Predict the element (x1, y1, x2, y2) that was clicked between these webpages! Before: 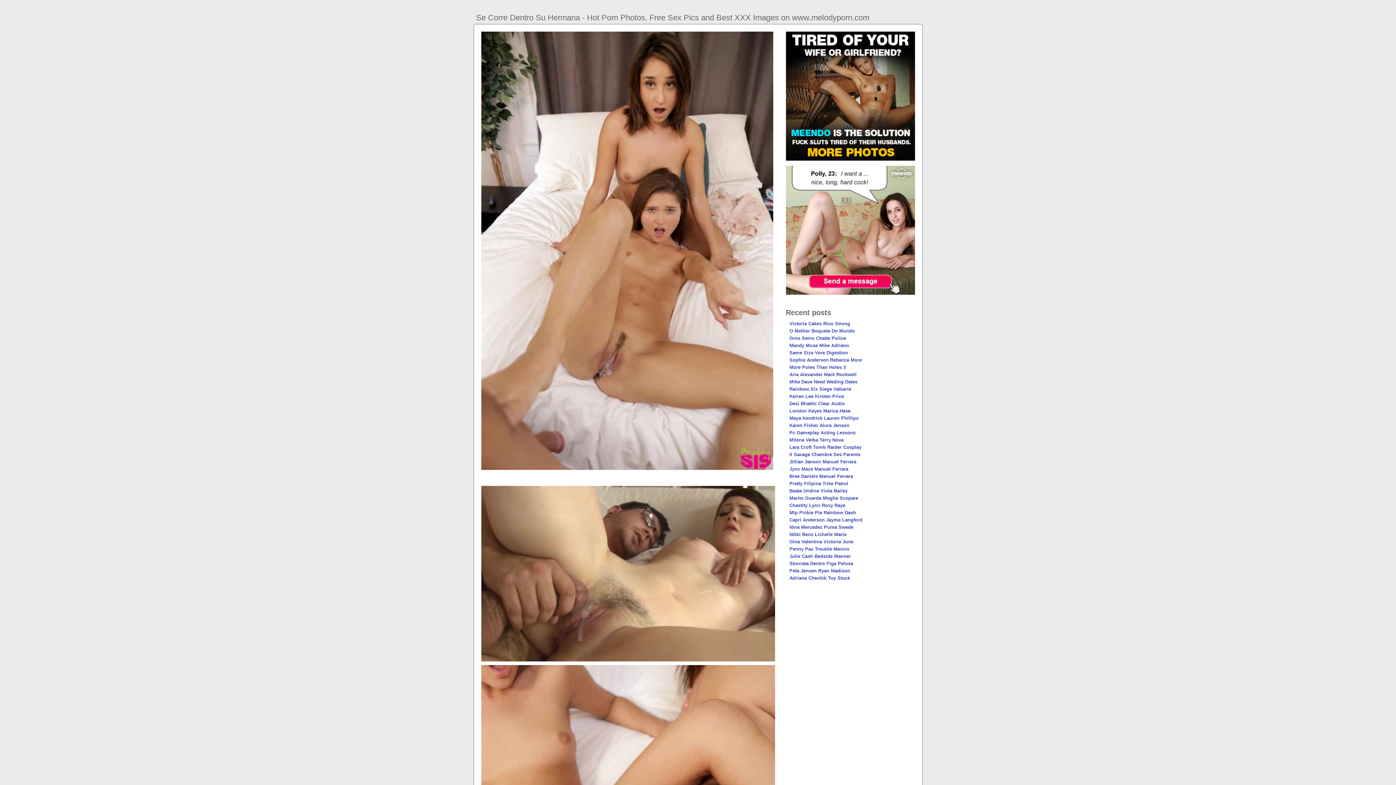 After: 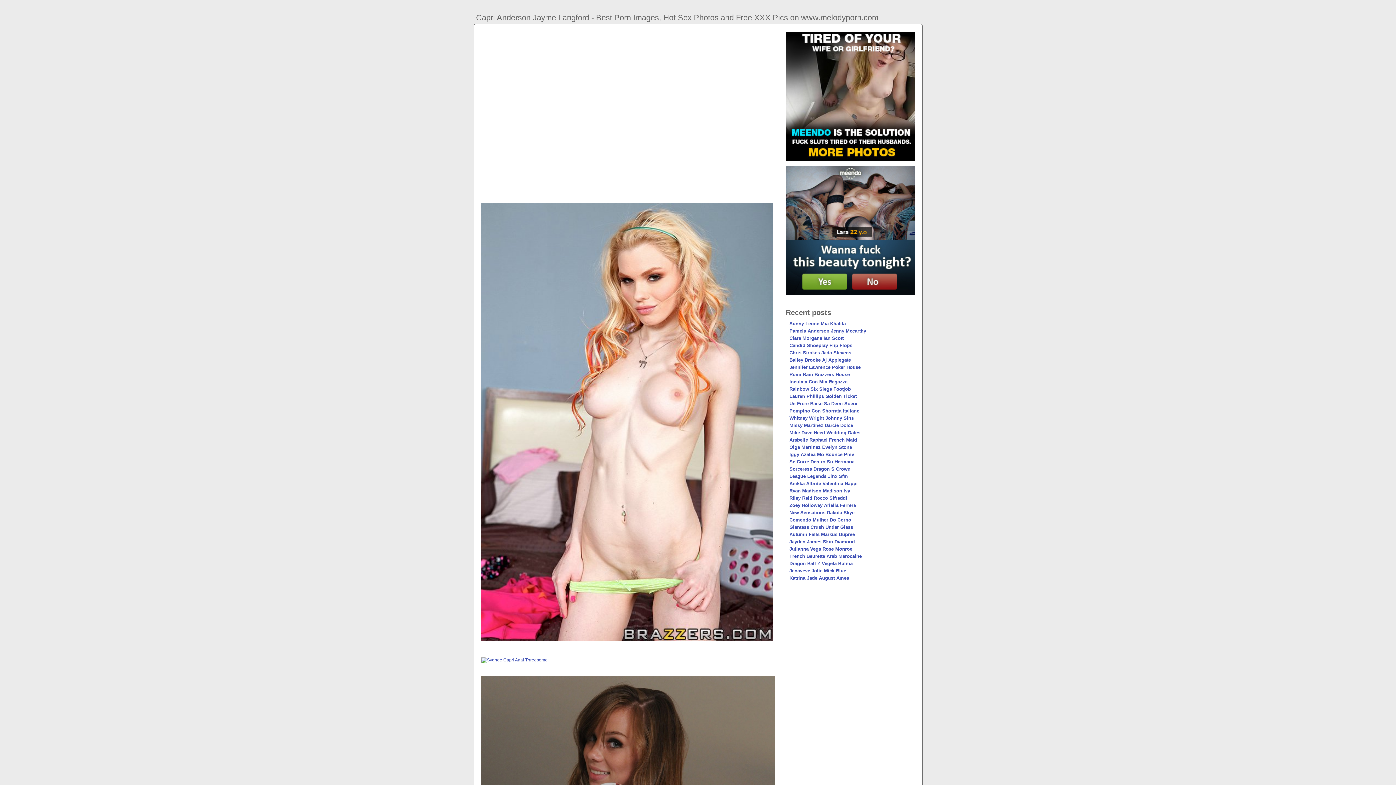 Action: bbox: (789, 517, 862, 522) label: Capri Anderson Jayme Langford